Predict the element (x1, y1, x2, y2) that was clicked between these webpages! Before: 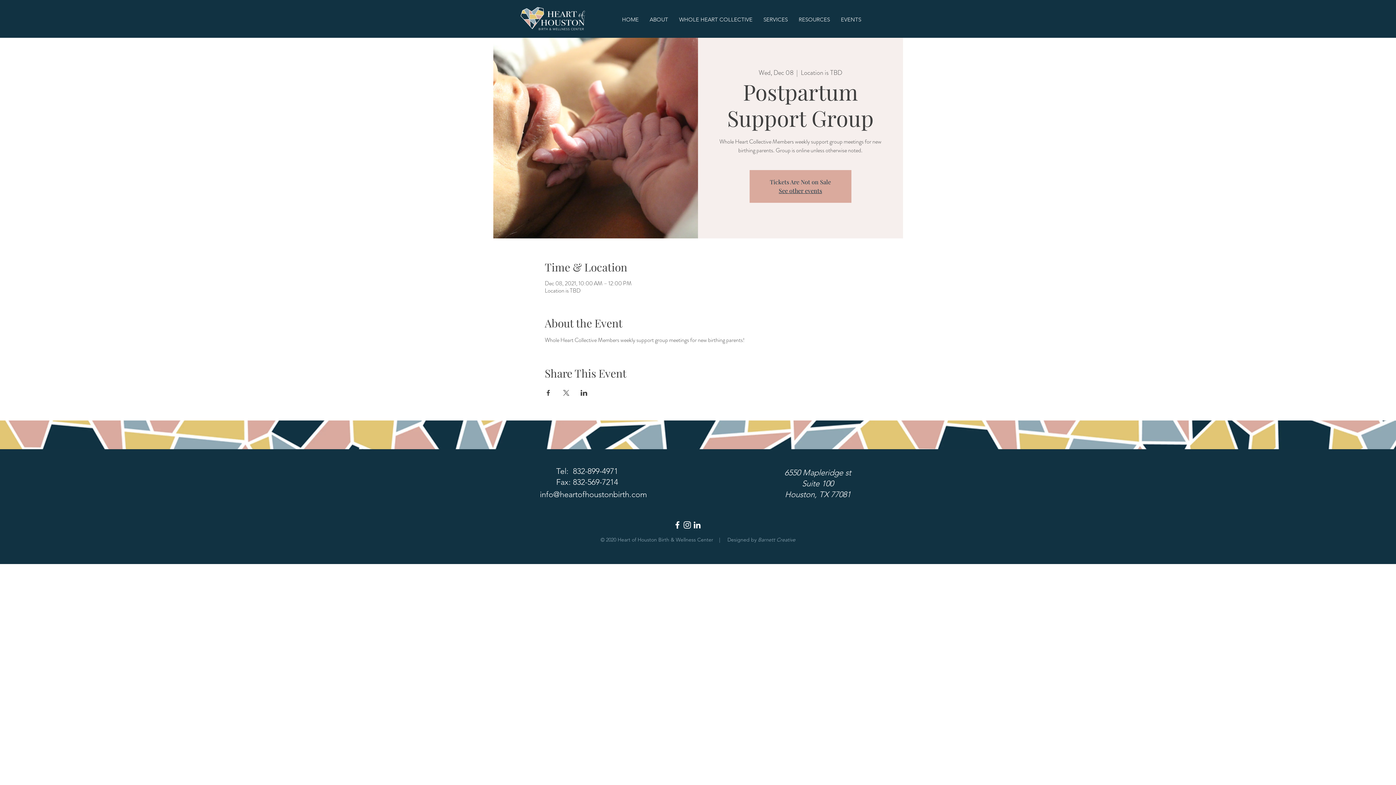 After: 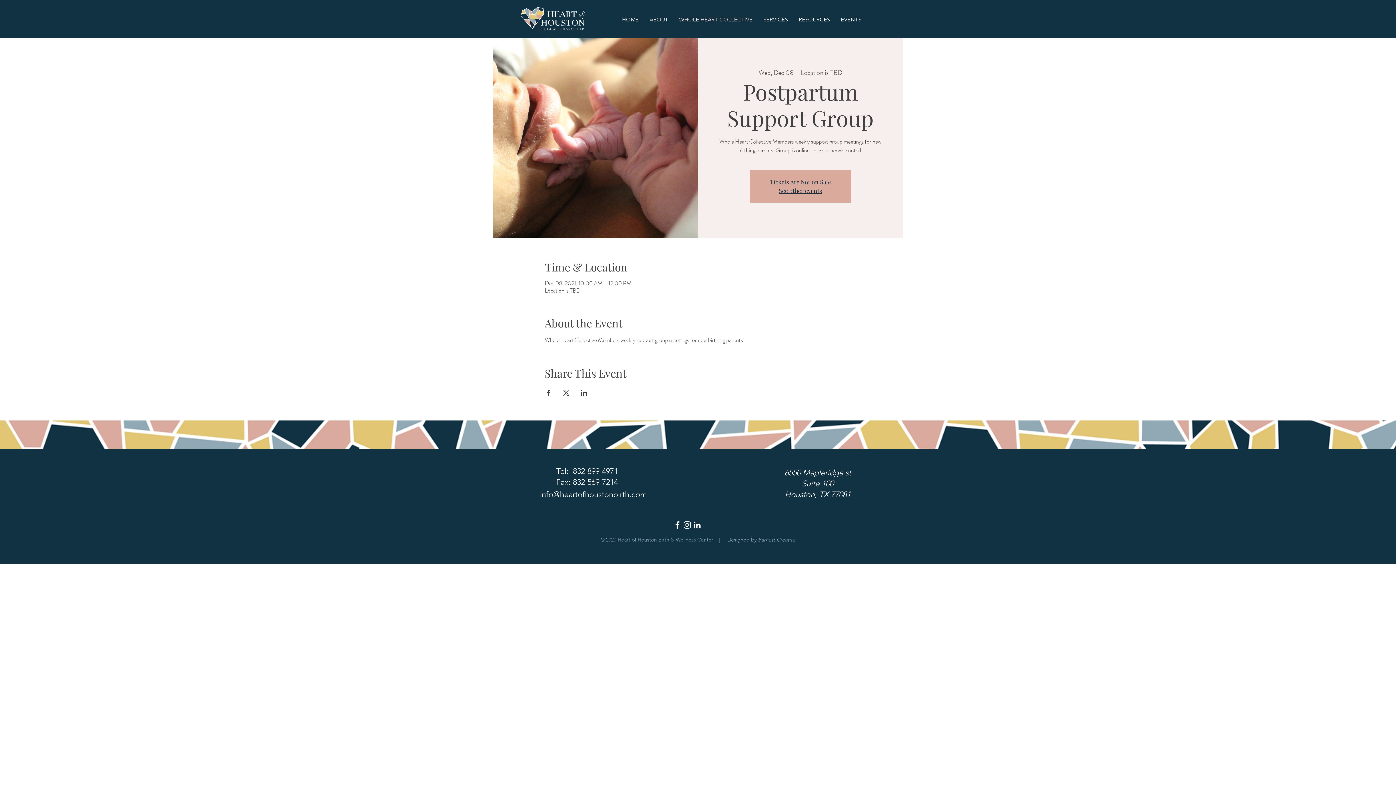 Action: bbox: (673, 8, 758, 30) label: WHOLE HEART COLLECTIVE